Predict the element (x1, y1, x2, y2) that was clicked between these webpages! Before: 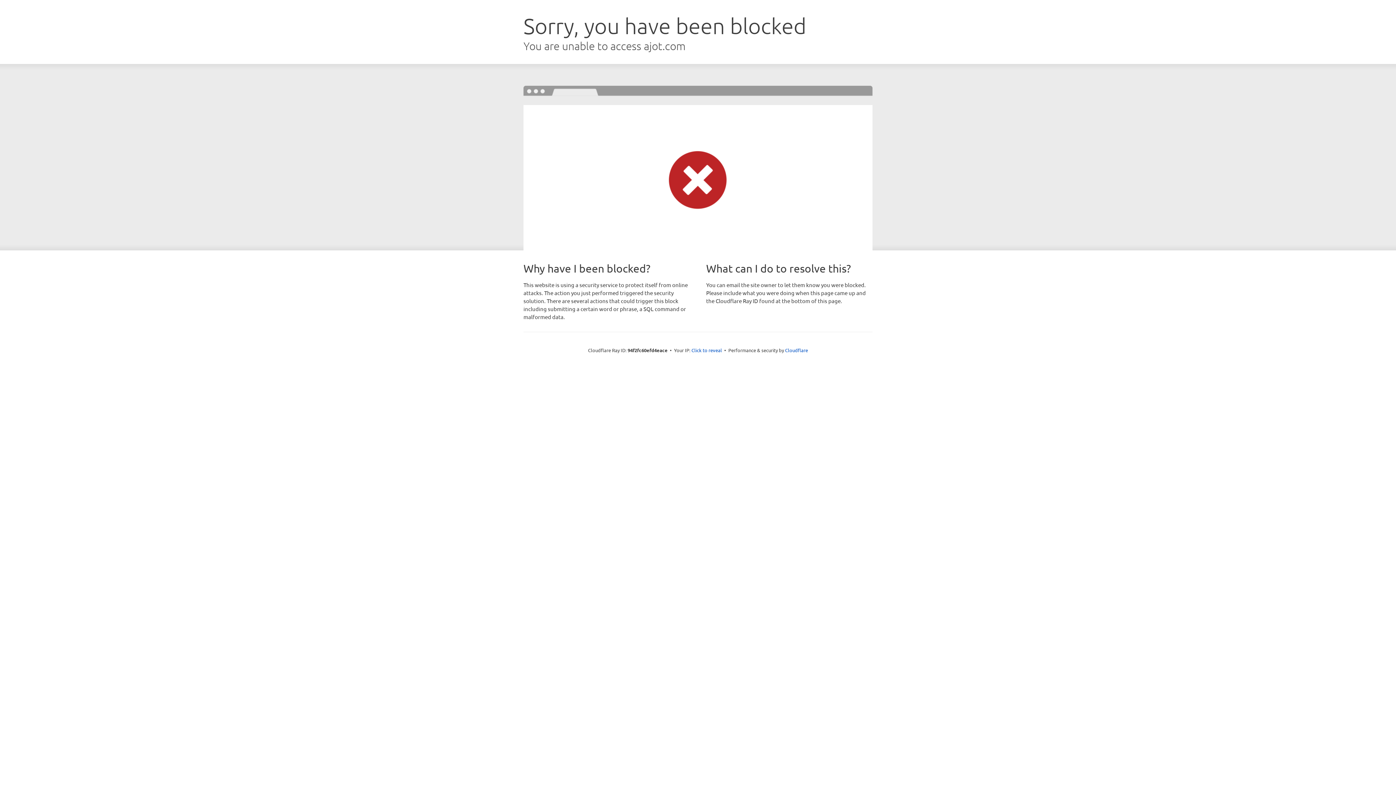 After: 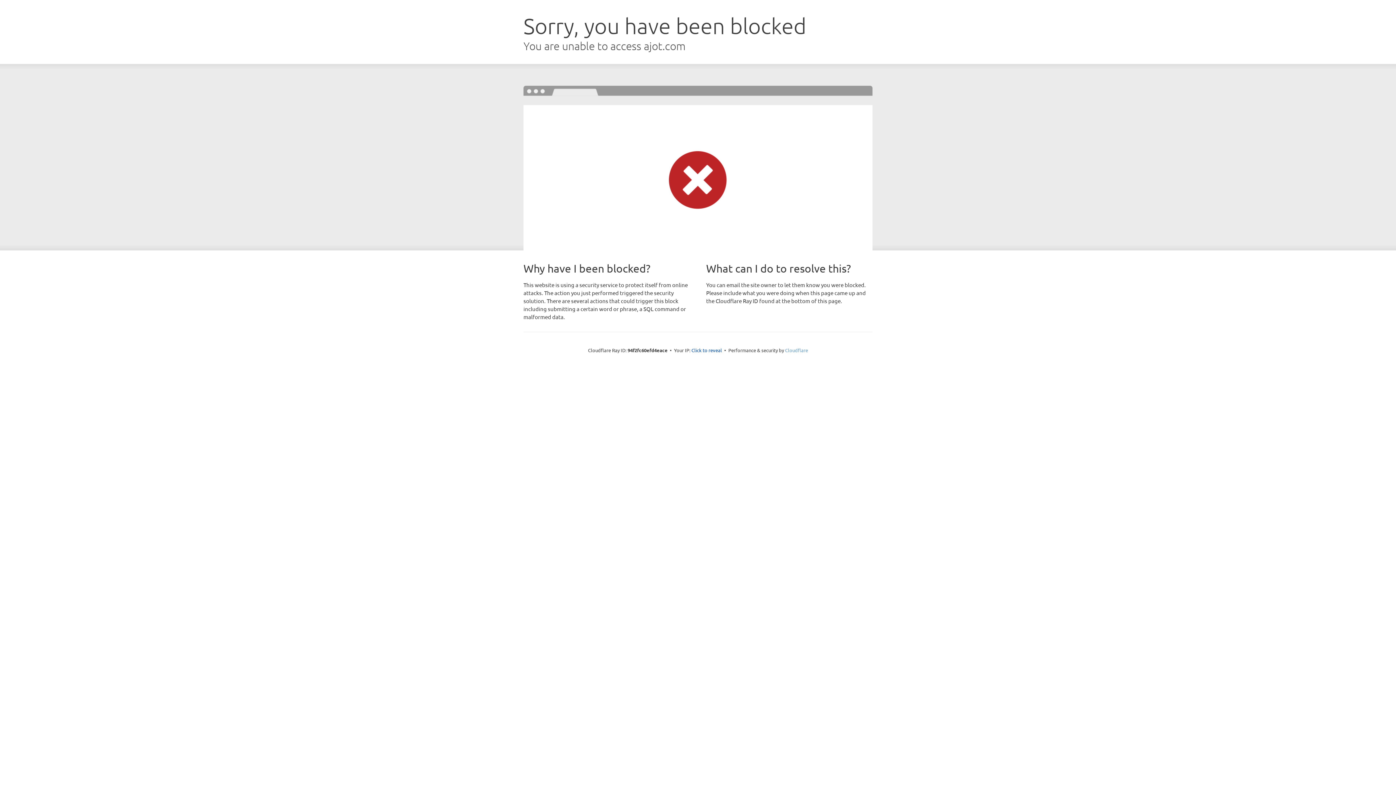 Action: label: Cloudflare bbox: (785, 347, 808, 353)